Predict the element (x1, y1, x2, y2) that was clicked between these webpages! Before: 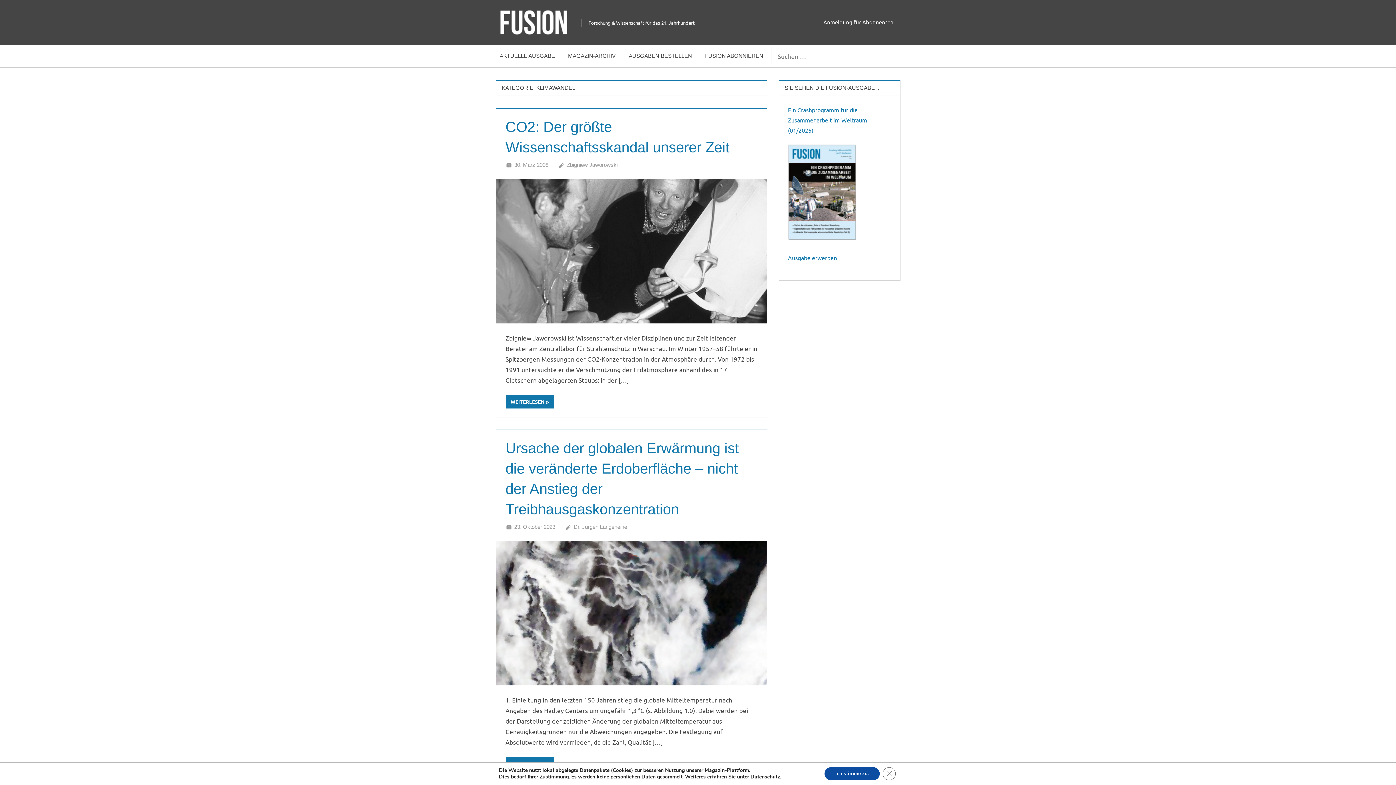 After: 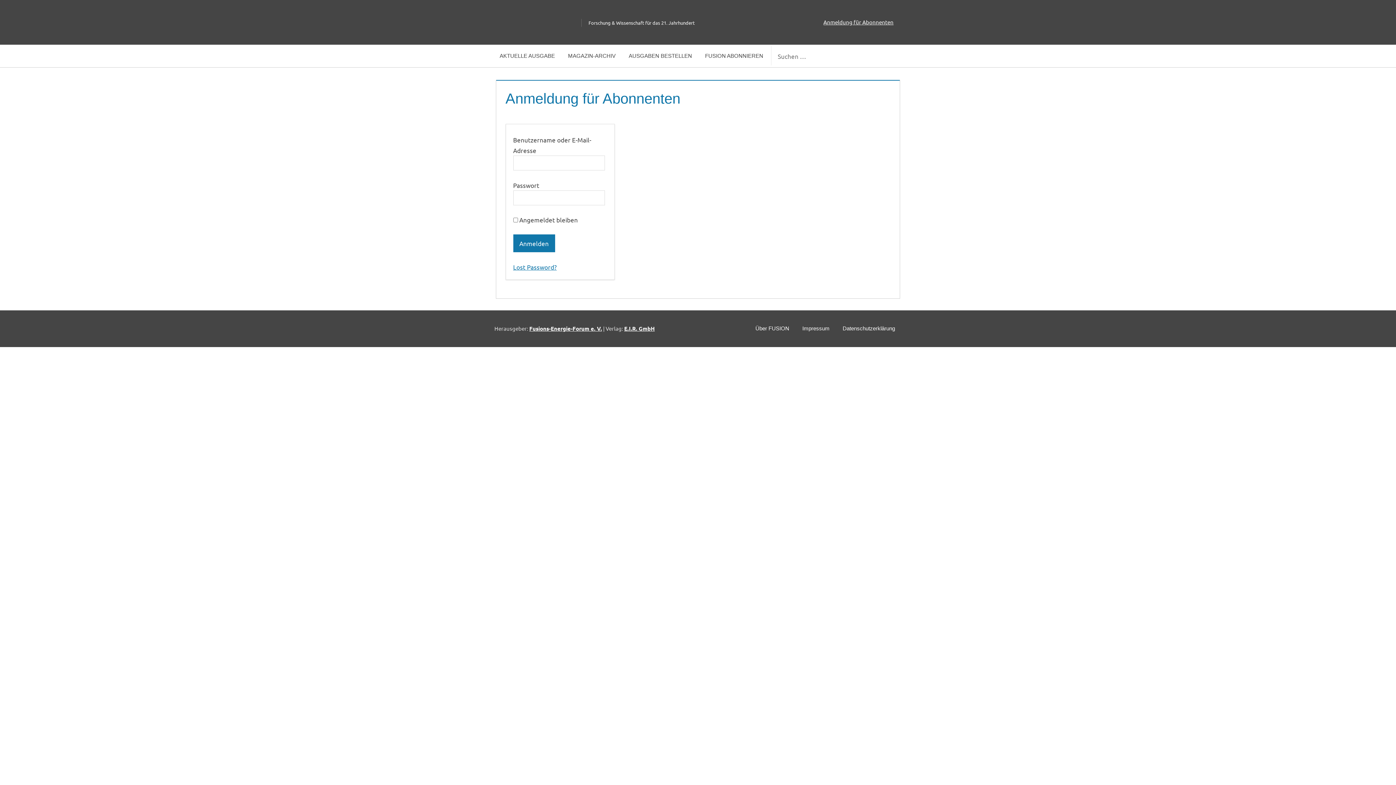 Action: bbox: (817, 12, 900, 32) label: Anmeldung für Abonnenten